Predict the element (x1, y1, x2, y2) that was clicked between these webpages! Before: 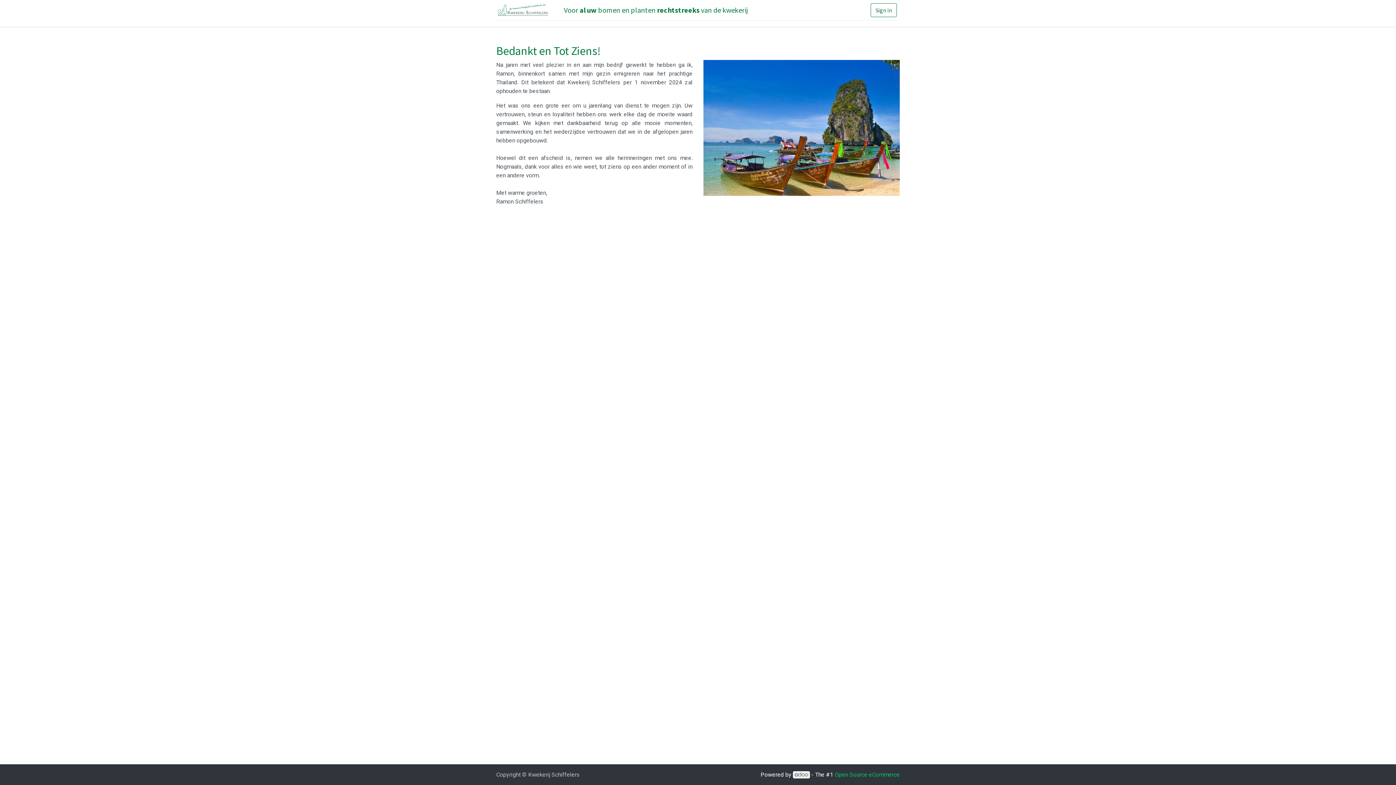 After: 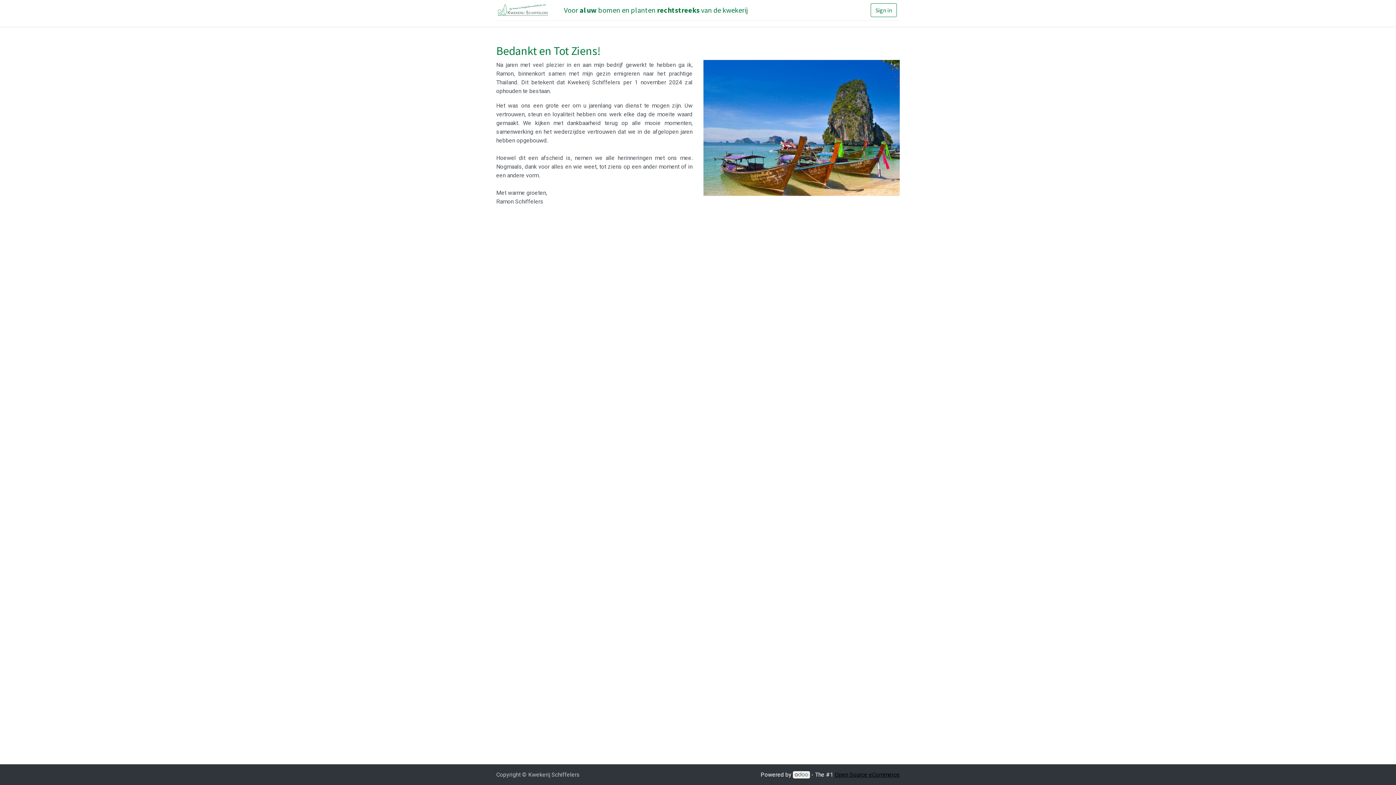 Action: bbox: (834, 771, 900, 778) label: Open Source eCommerce